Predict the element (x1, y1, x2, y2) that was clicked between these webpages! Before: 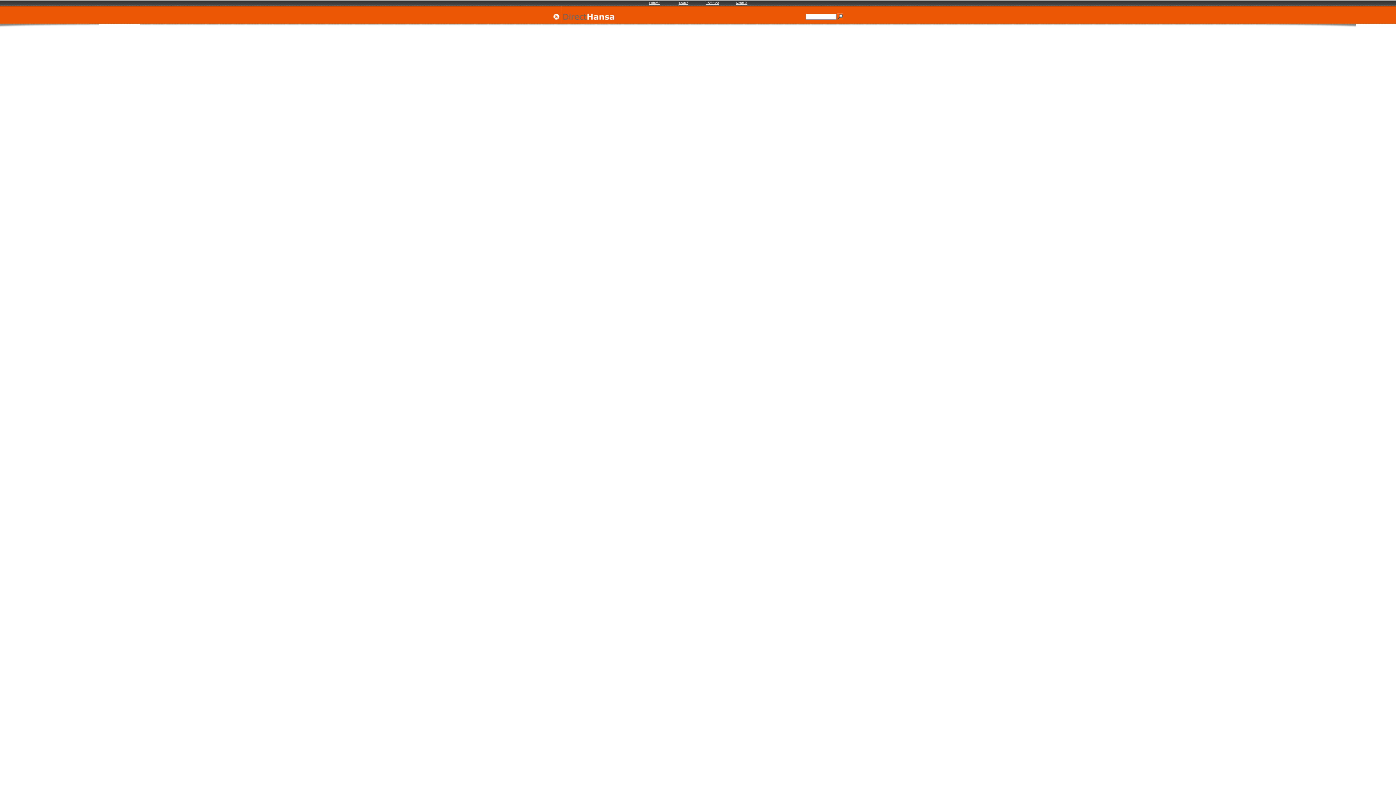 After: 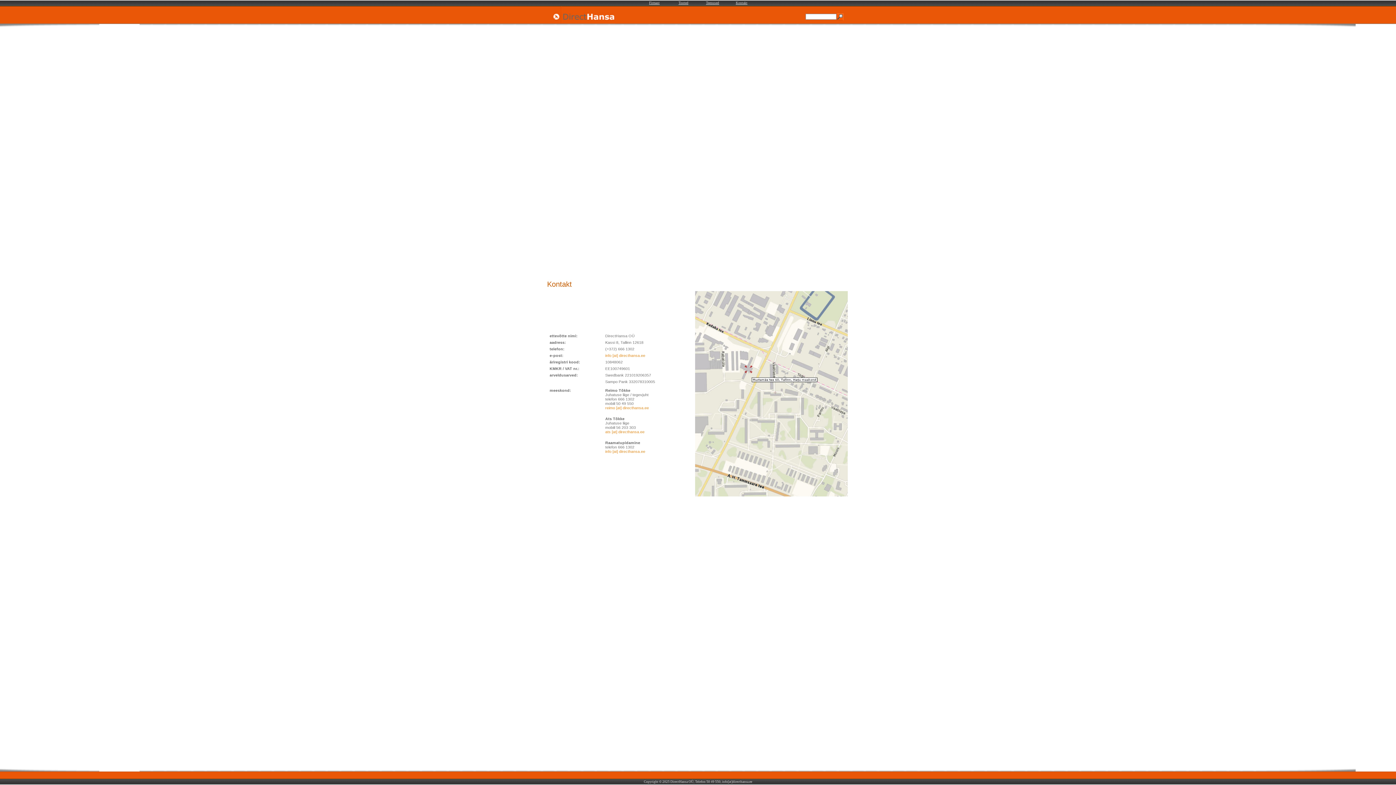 Action: label: Kontakt bbox: (736, 0, 747, 4)